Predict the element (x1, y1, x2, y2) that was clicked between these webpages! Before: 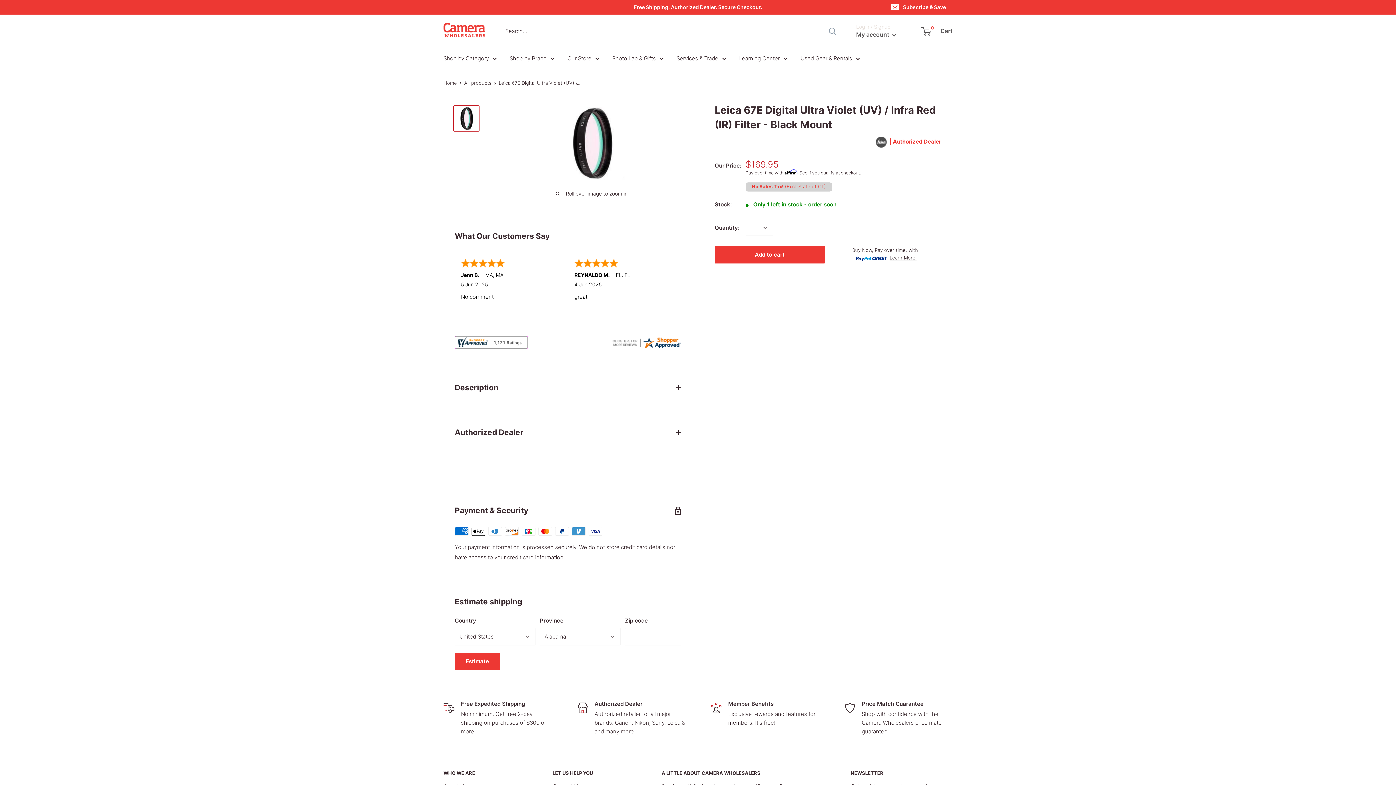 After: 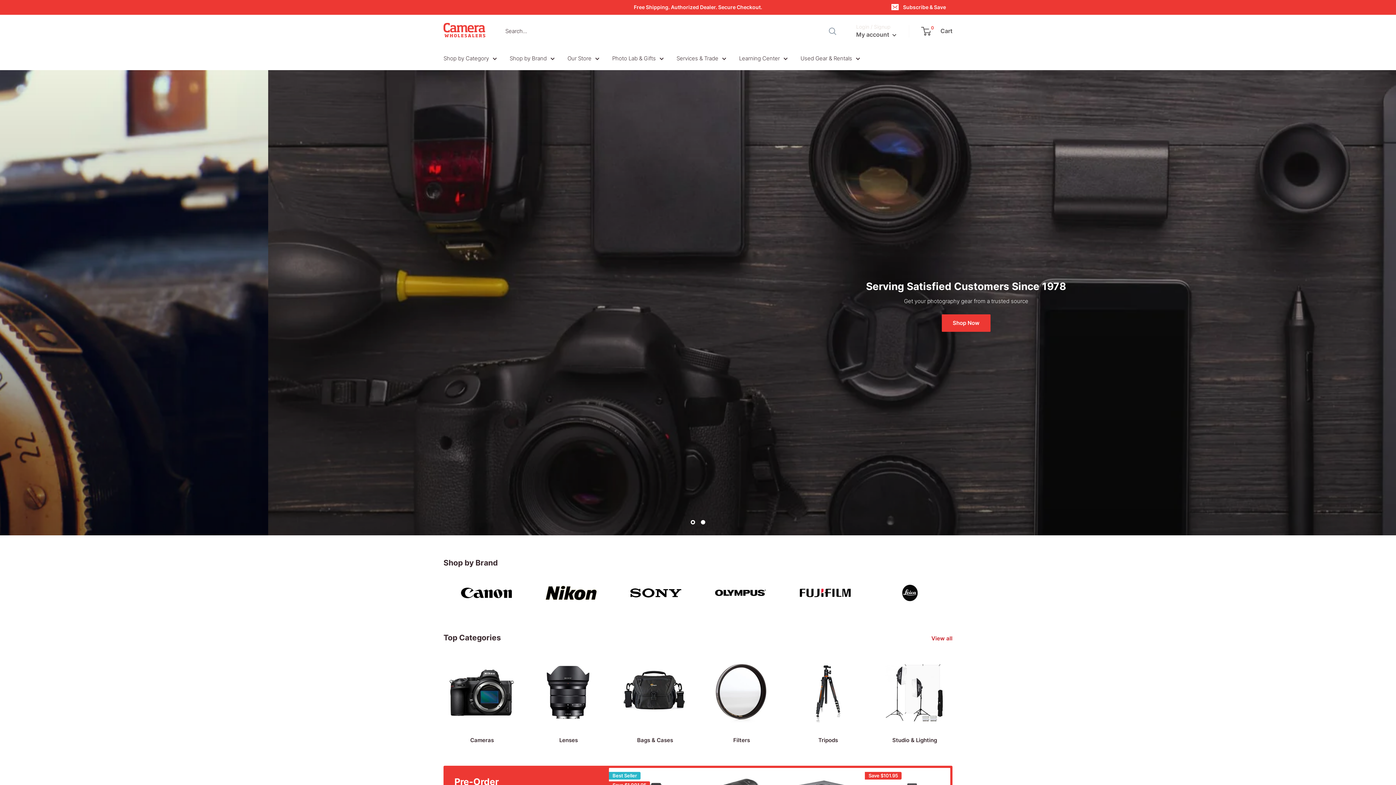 Action: label: Home bbox: (443, 80, 457, 85)